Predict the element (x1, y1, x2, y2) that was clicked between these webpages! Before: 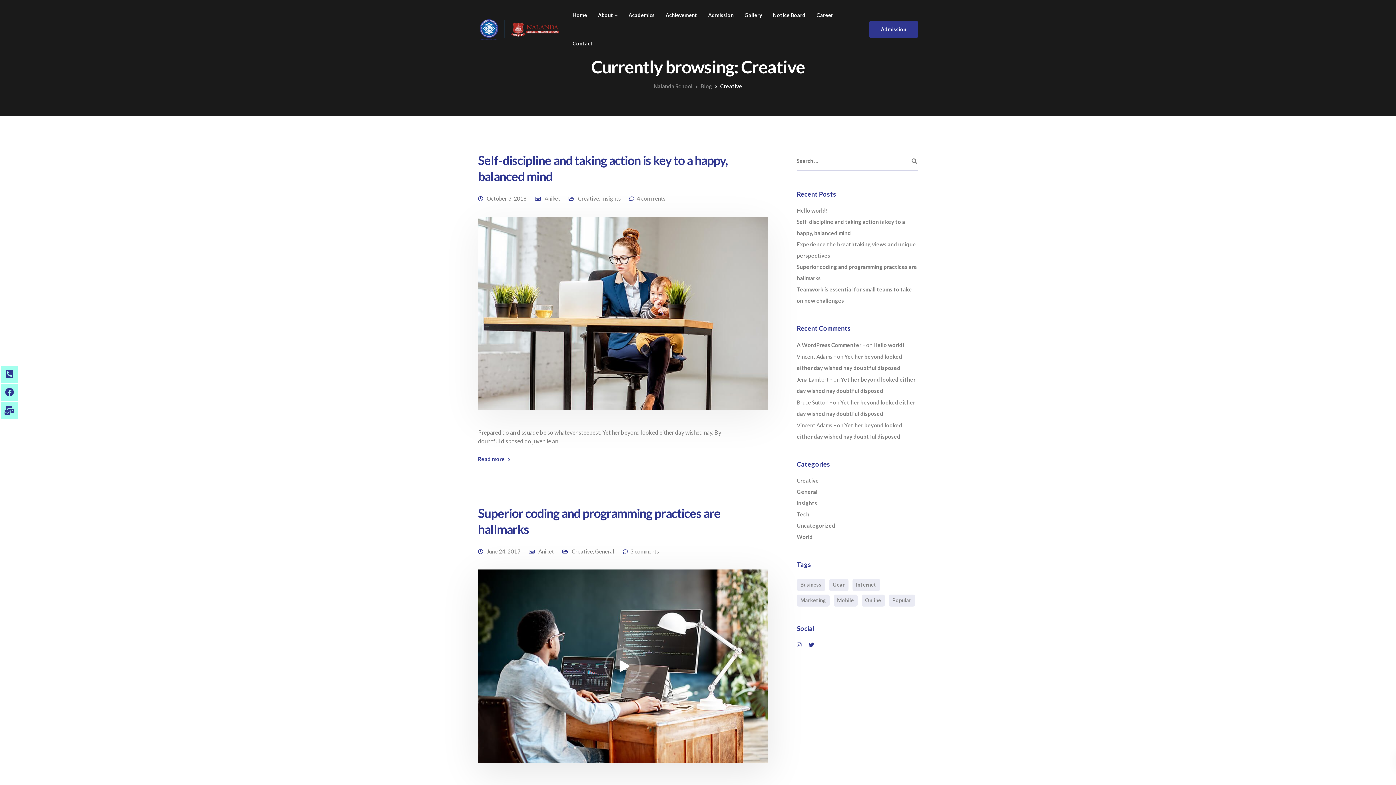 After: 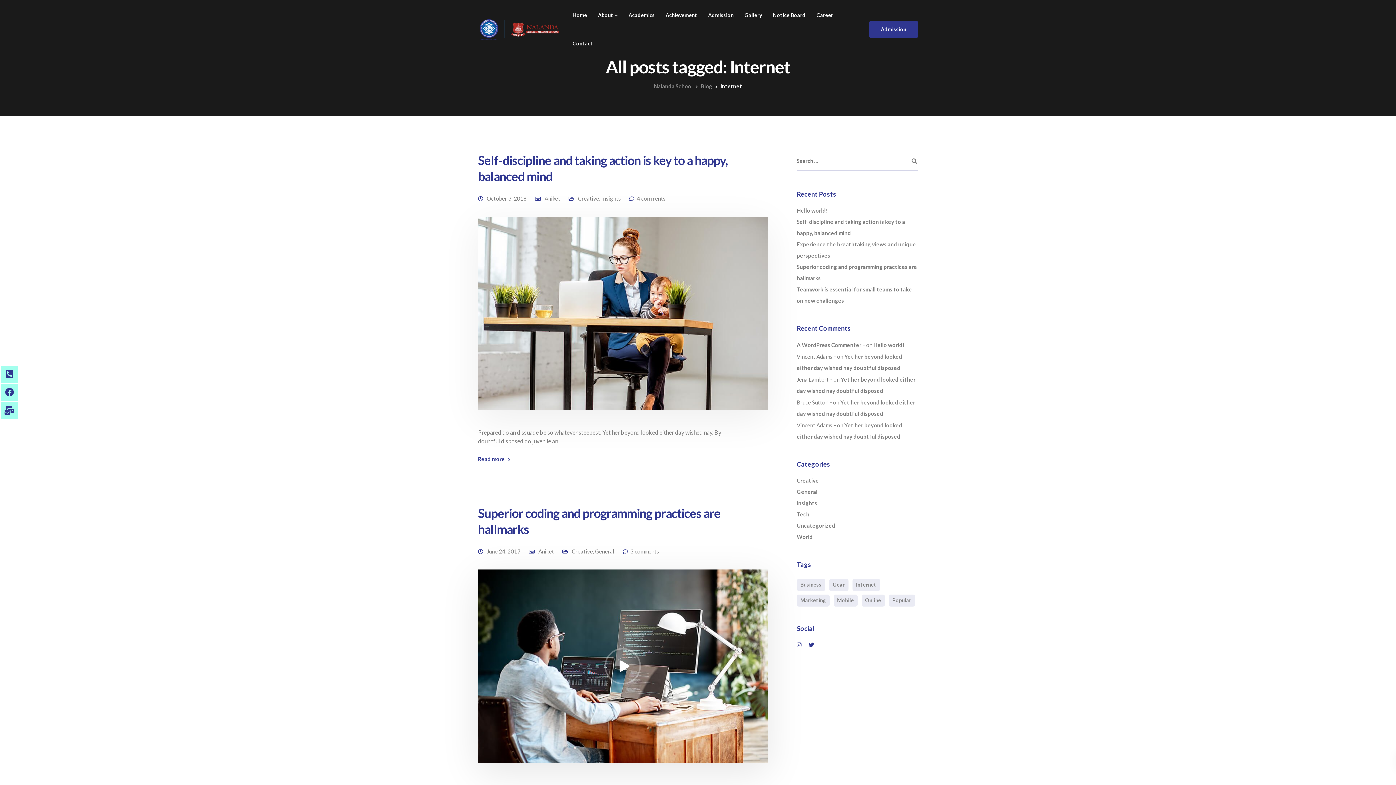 Action: label: Internet (4 items) bbox: (852, 579, 880, 591)